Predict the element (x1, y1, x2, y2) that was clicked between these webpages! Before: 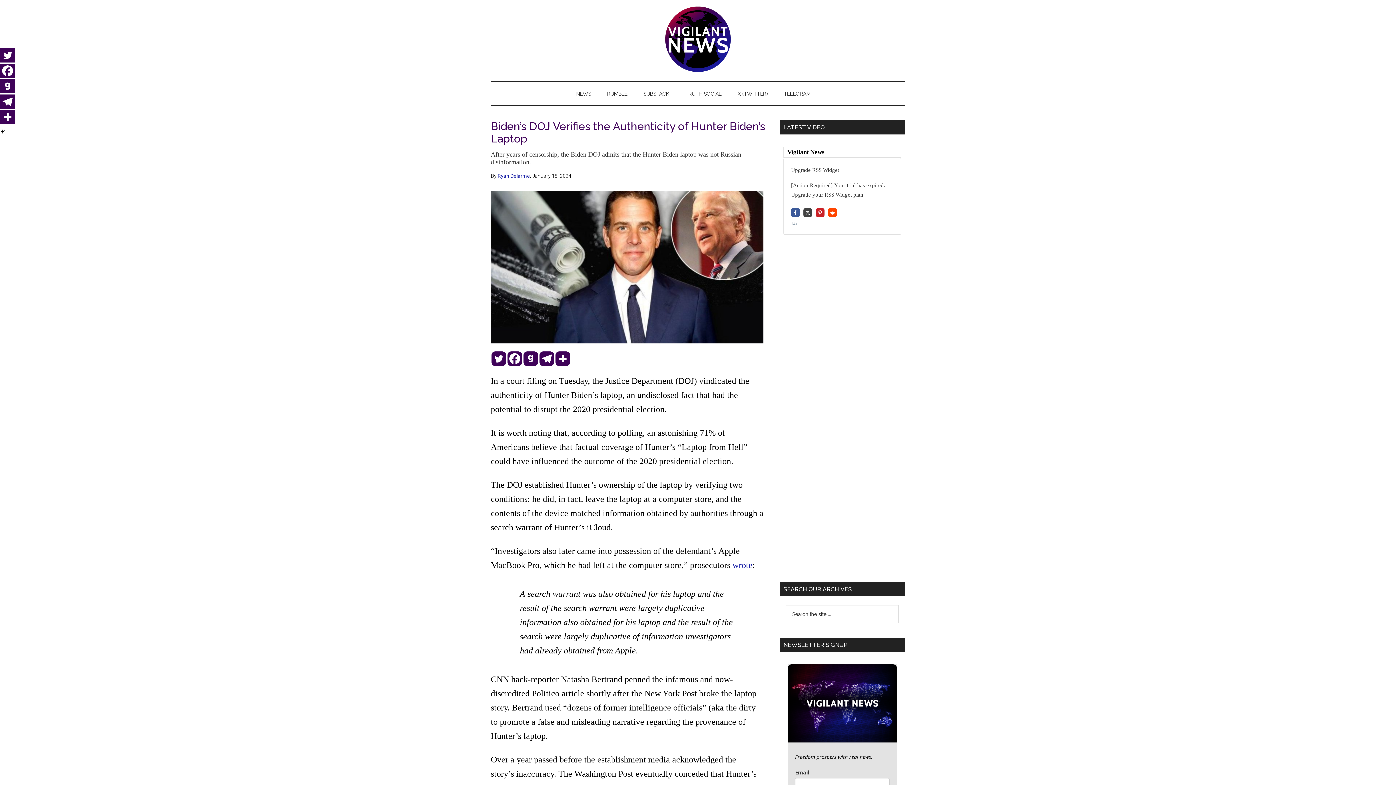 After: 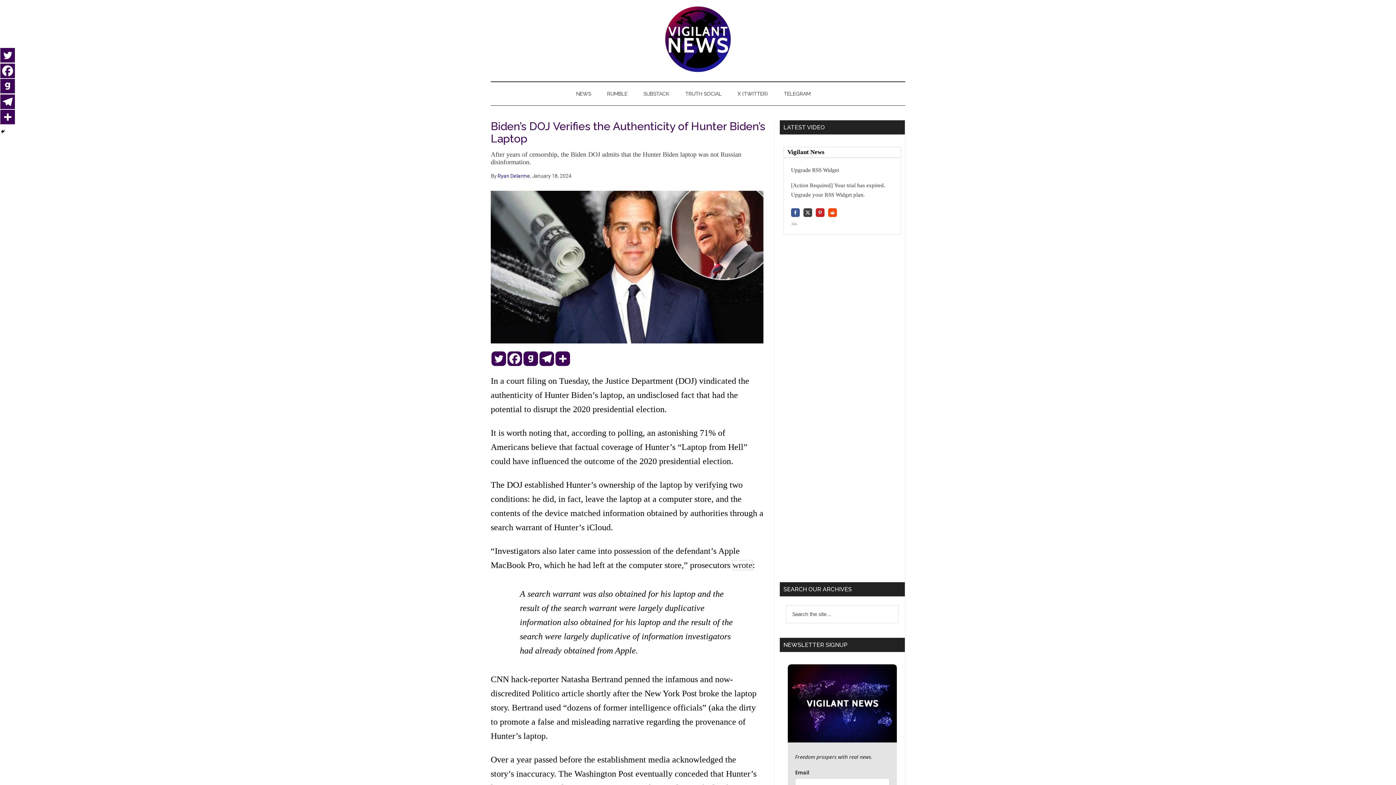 Action: label: wrote bbox: (732, 560, 752, 570)